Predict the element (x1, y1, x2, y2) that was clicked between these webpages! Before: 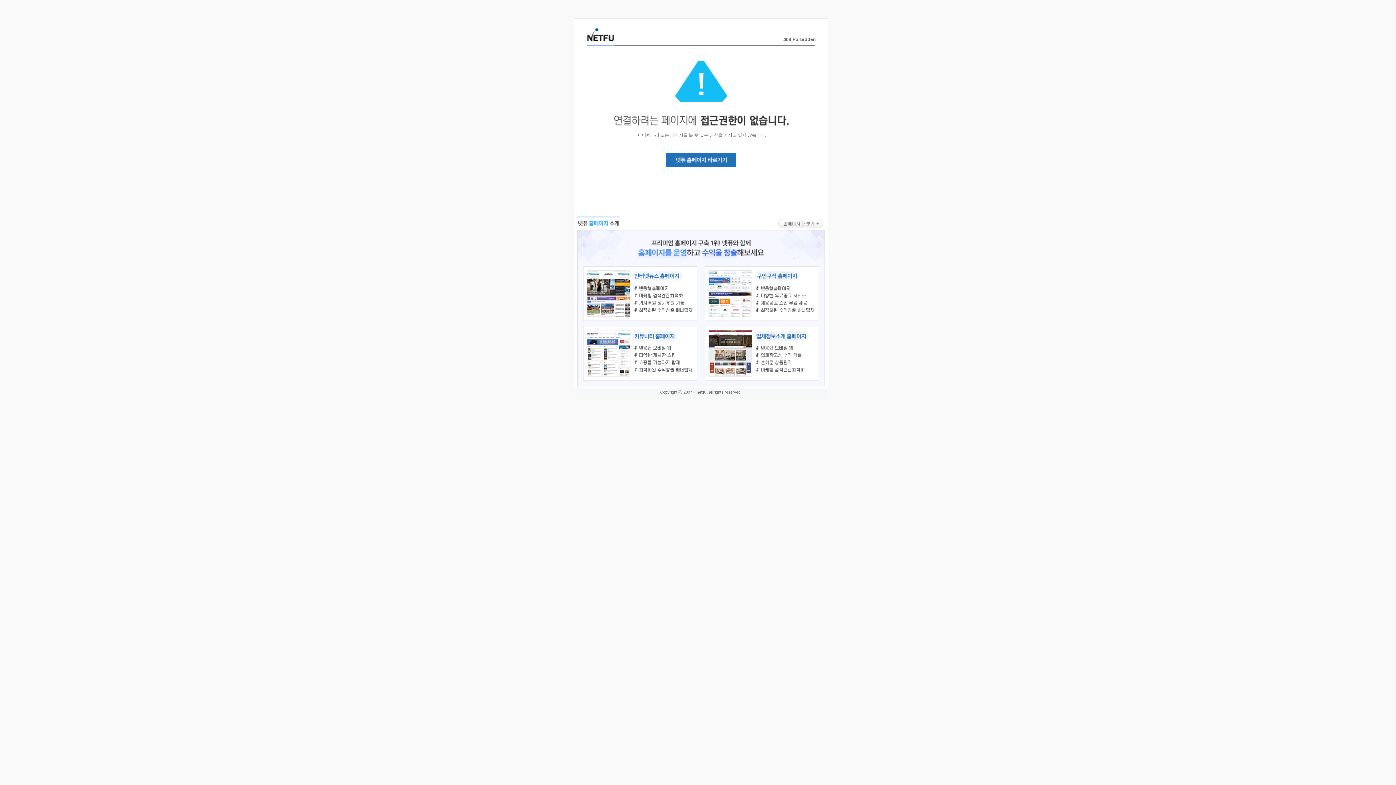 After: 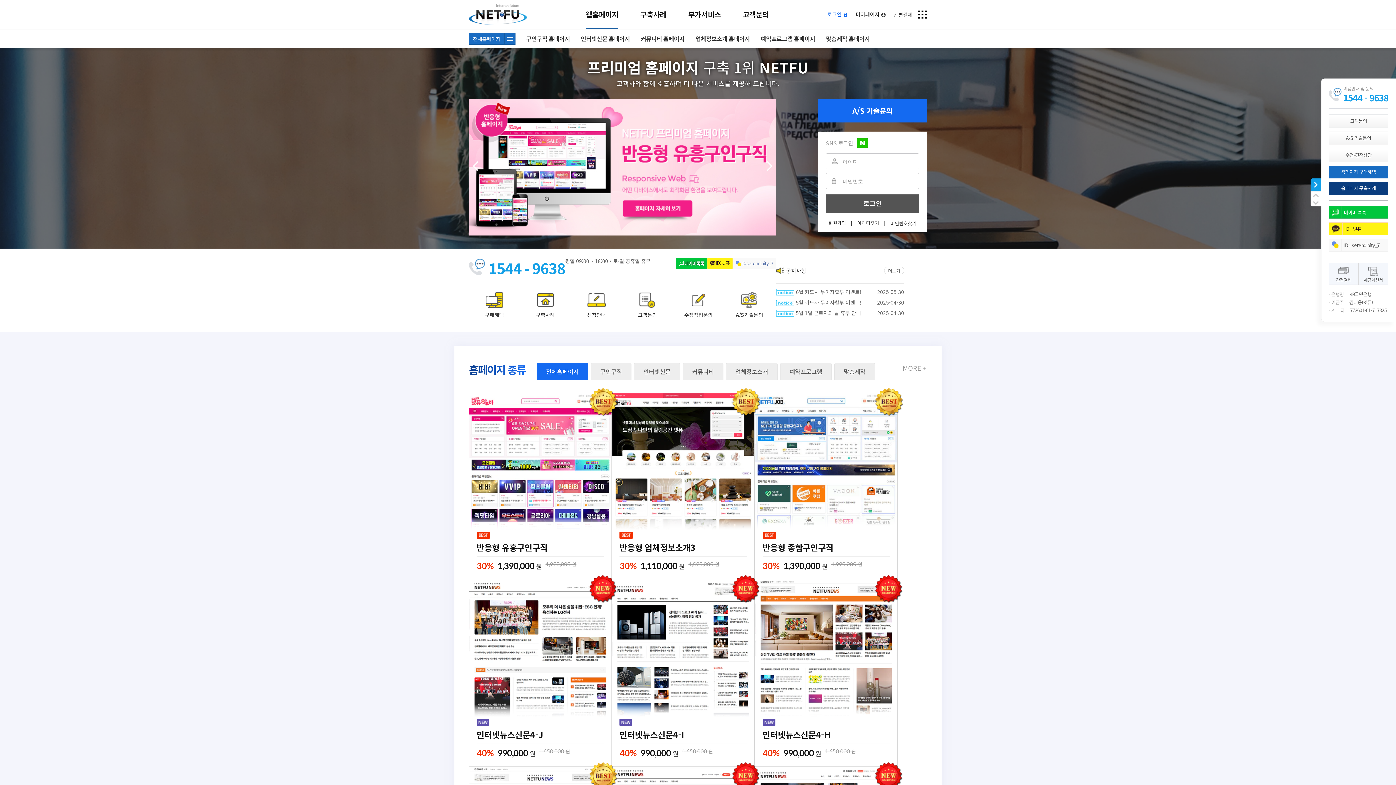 Action: bbox: (586, 35, 614, 43)